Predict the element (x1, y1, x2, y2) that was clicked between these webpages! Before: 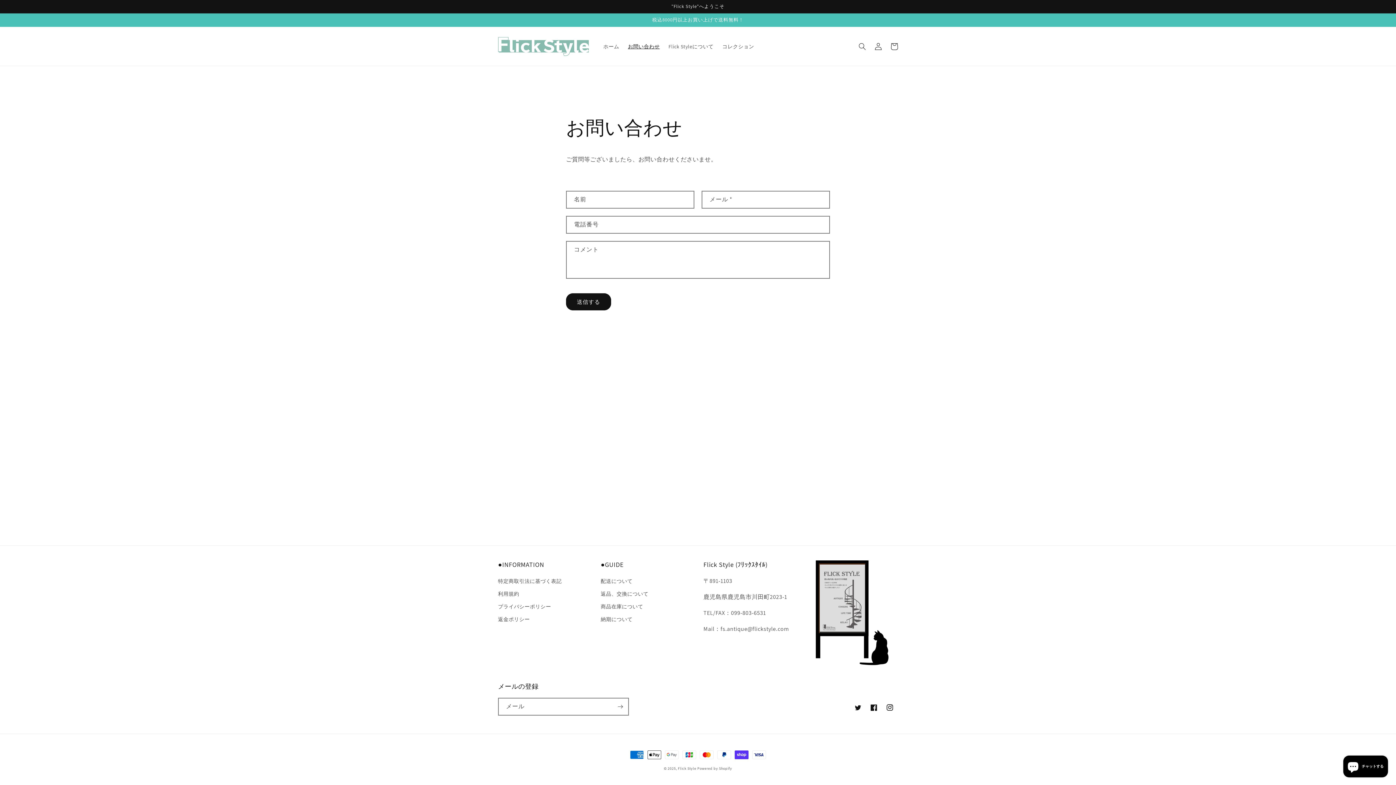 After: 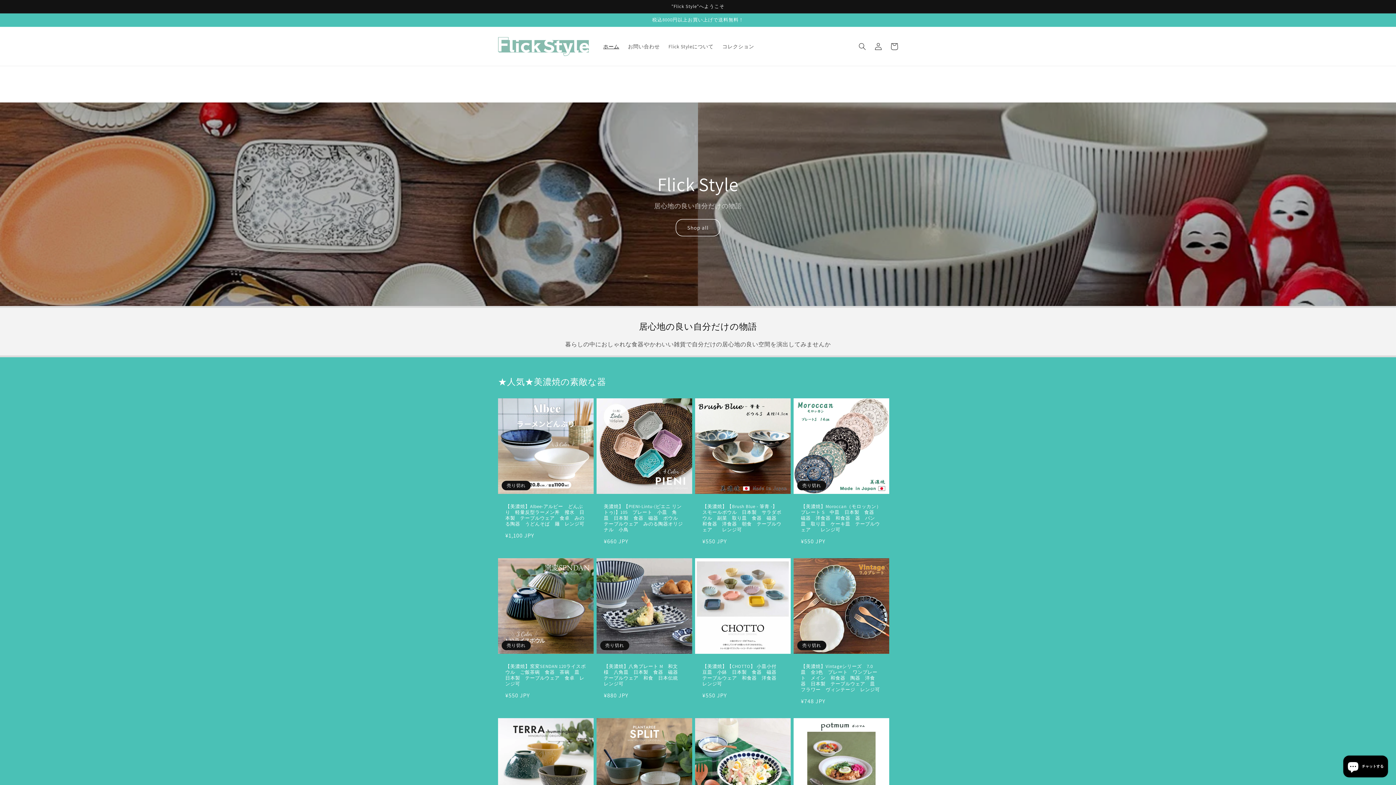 Action: bbox: (495, 34, 591, 58)